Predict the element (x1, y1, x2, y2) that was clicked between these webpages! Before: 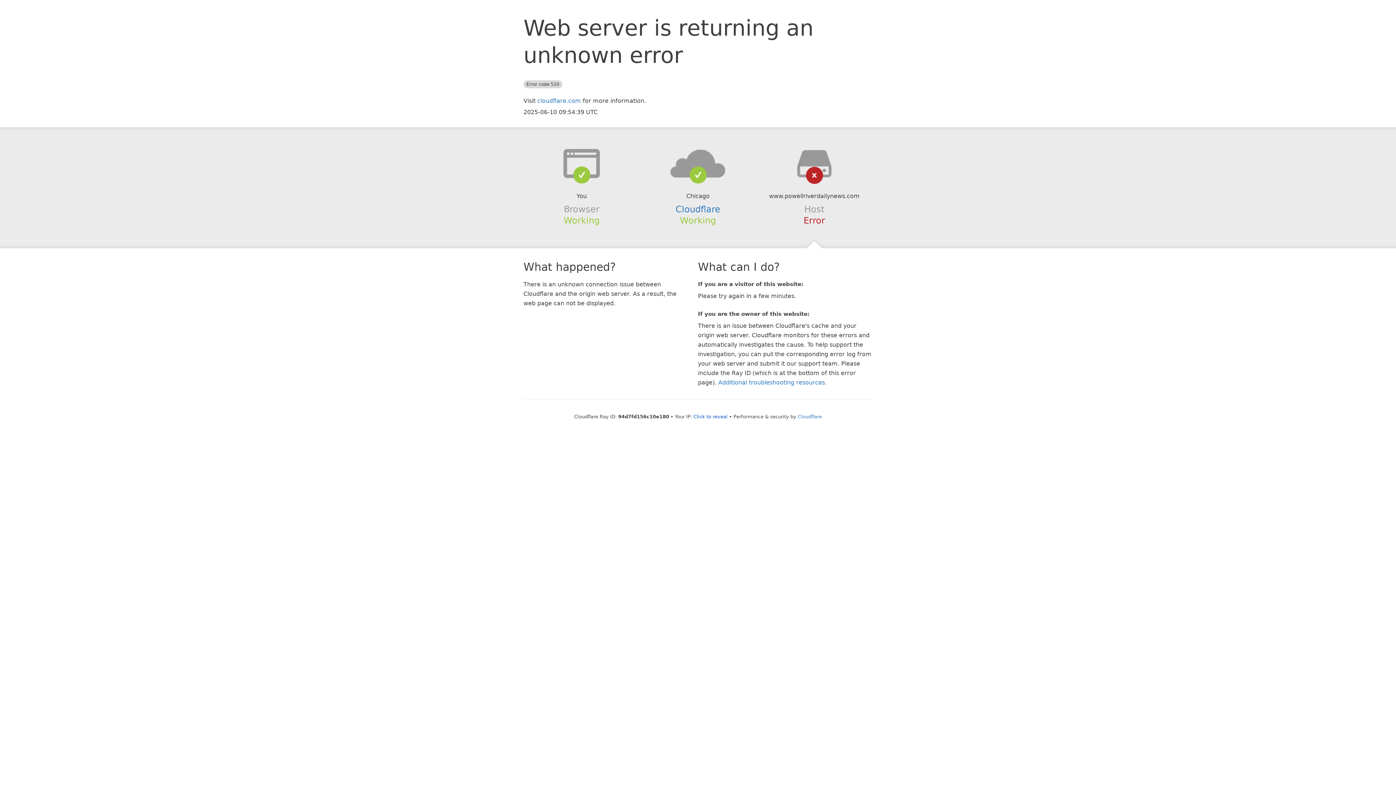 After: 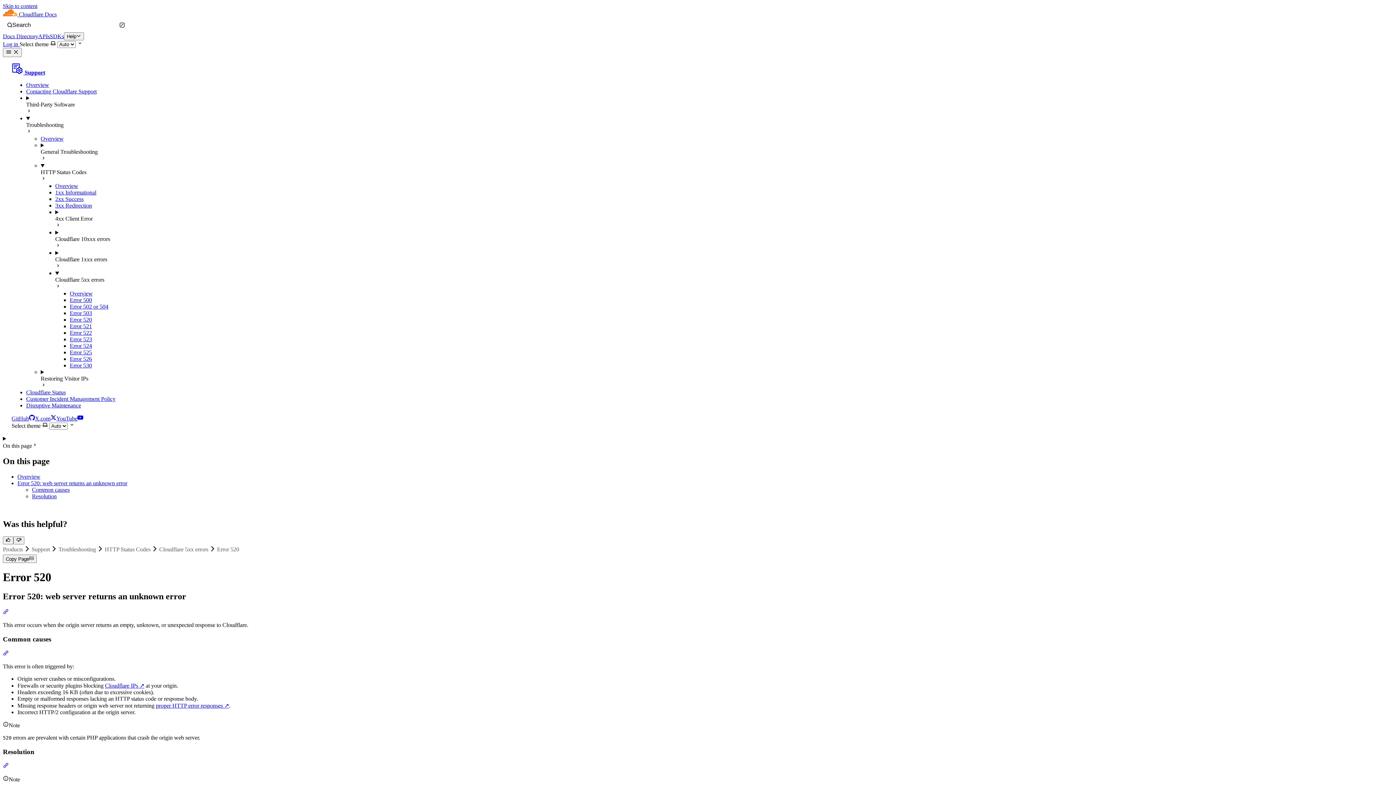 Action: label: Additional troubleshooting resources bbox: (718, 379, 825, 386)